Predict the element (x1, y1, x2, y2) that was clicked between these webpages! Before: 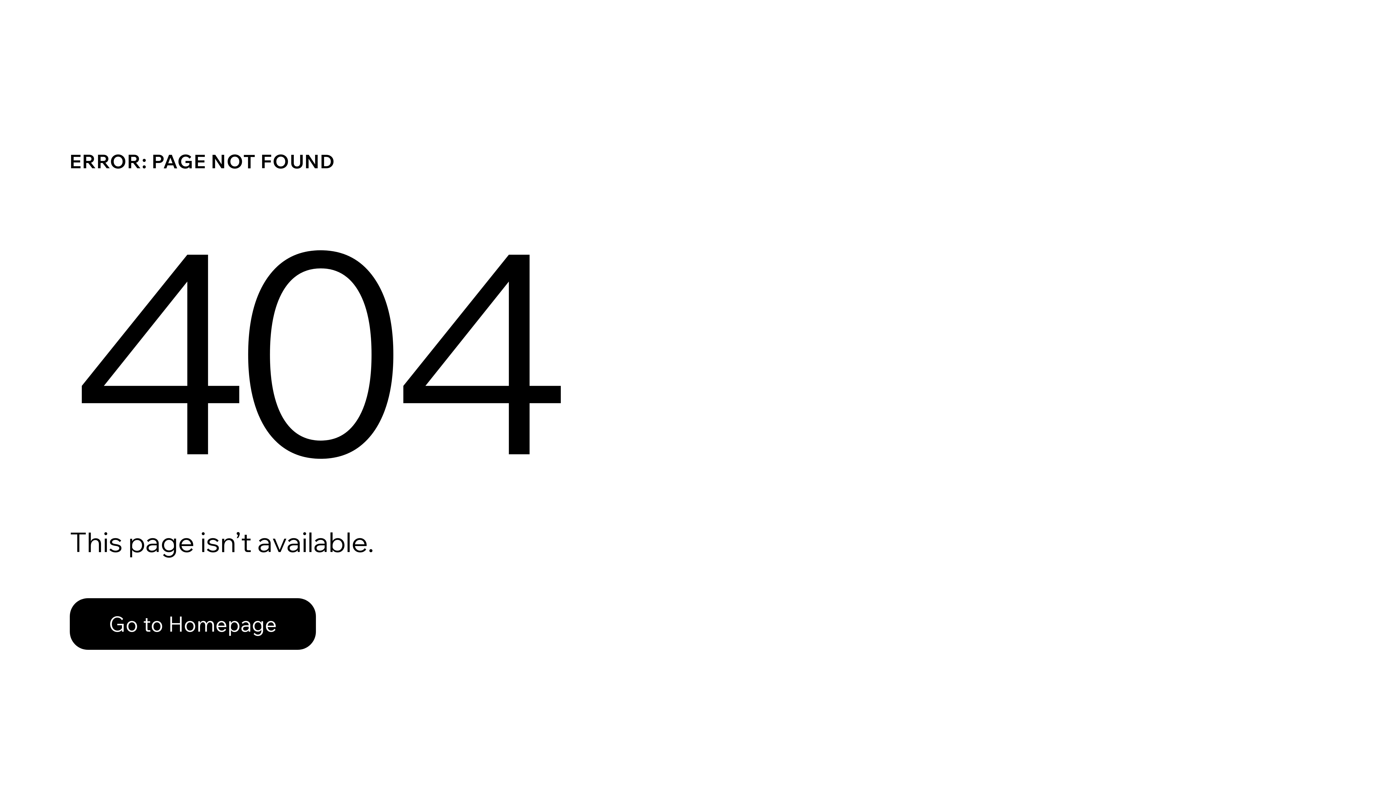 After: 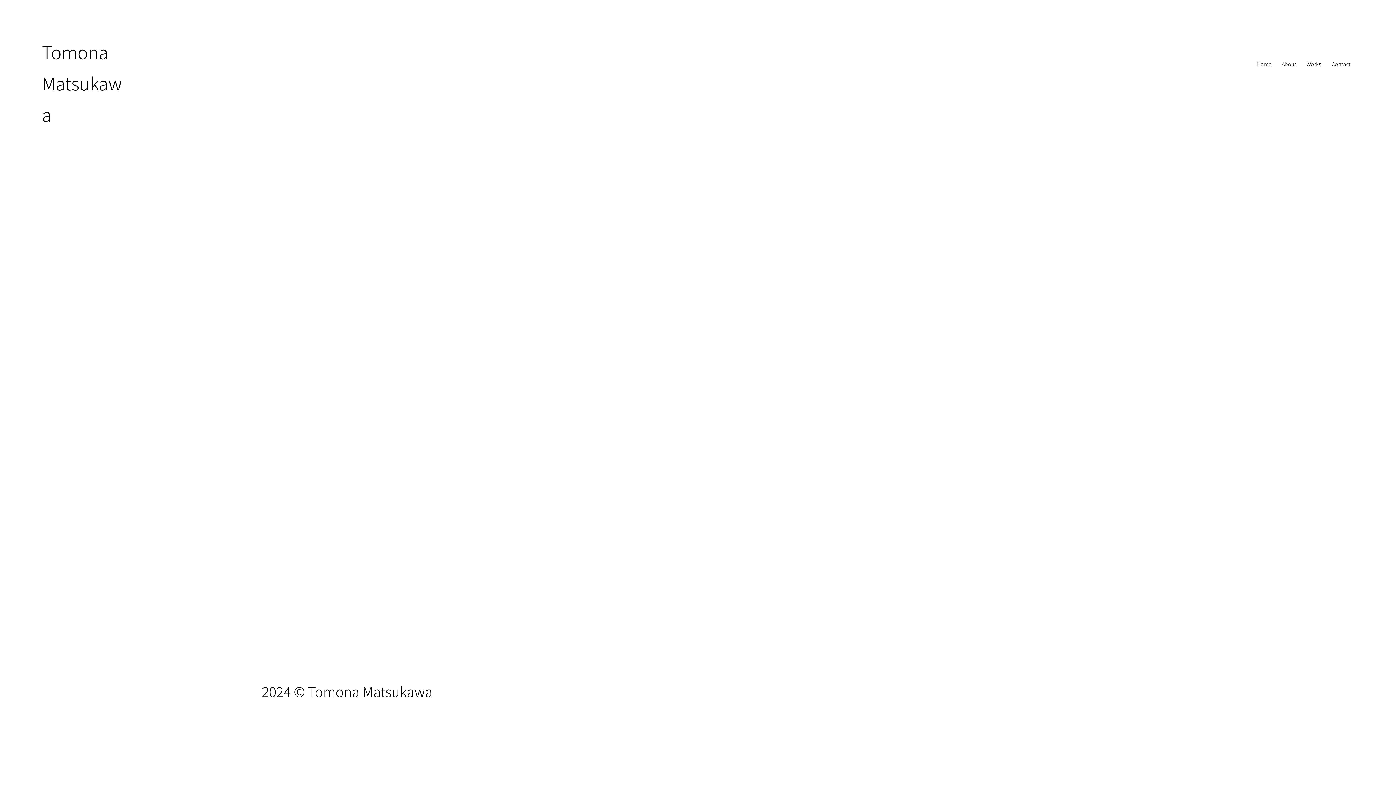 Action: label: Go to Homepage bbox: (69, 582, 768, 659)